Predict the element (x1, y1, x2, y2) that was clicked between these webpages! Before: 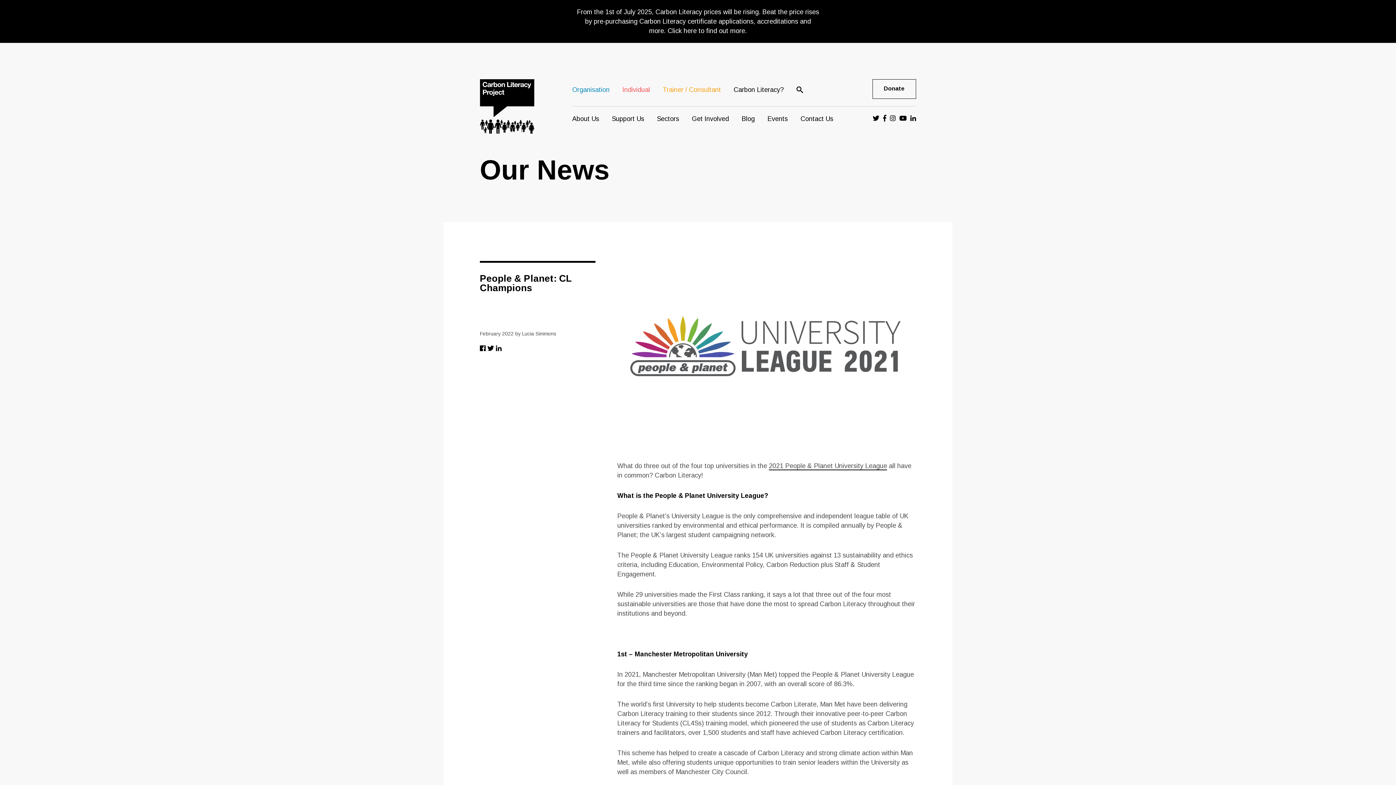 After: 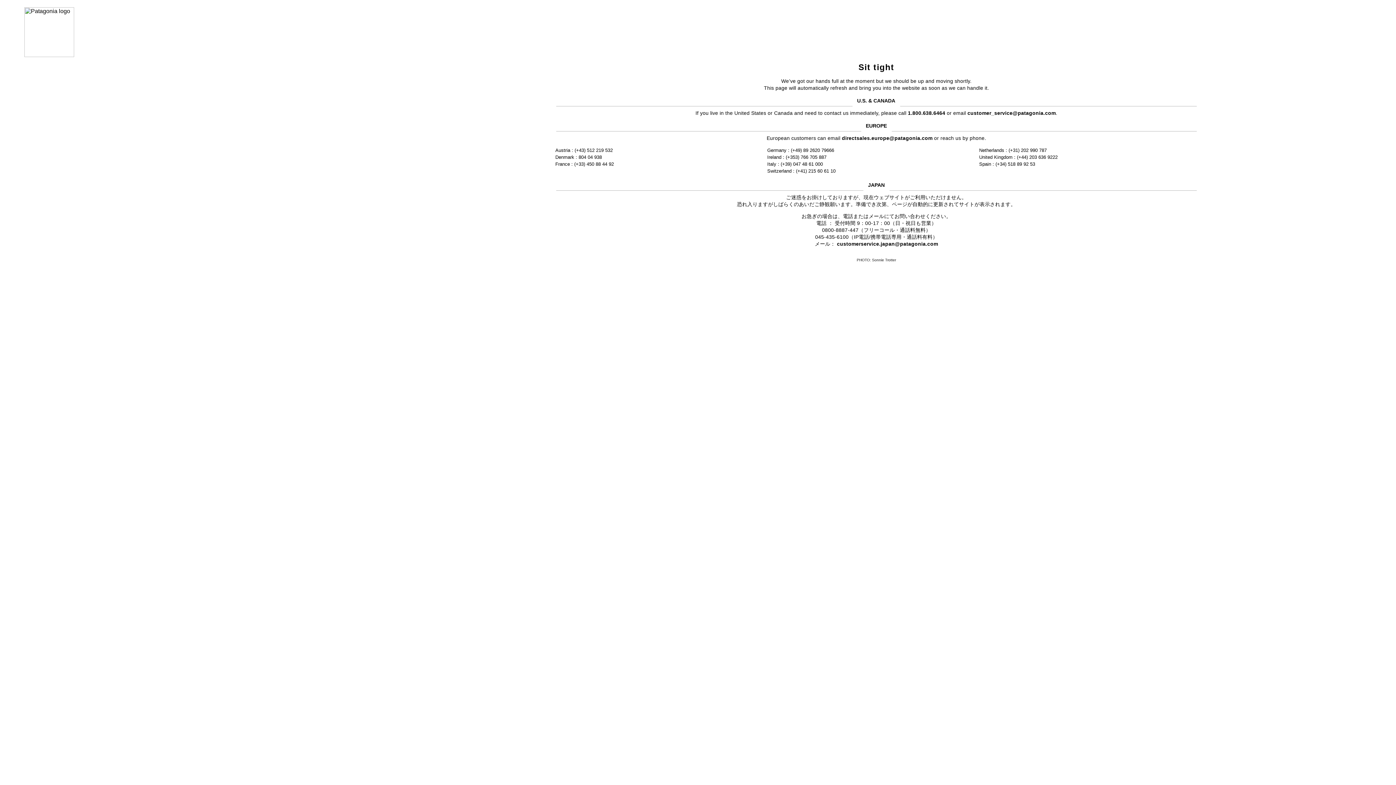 Action: label: Donate bbox: (872, 79, 916, 98)